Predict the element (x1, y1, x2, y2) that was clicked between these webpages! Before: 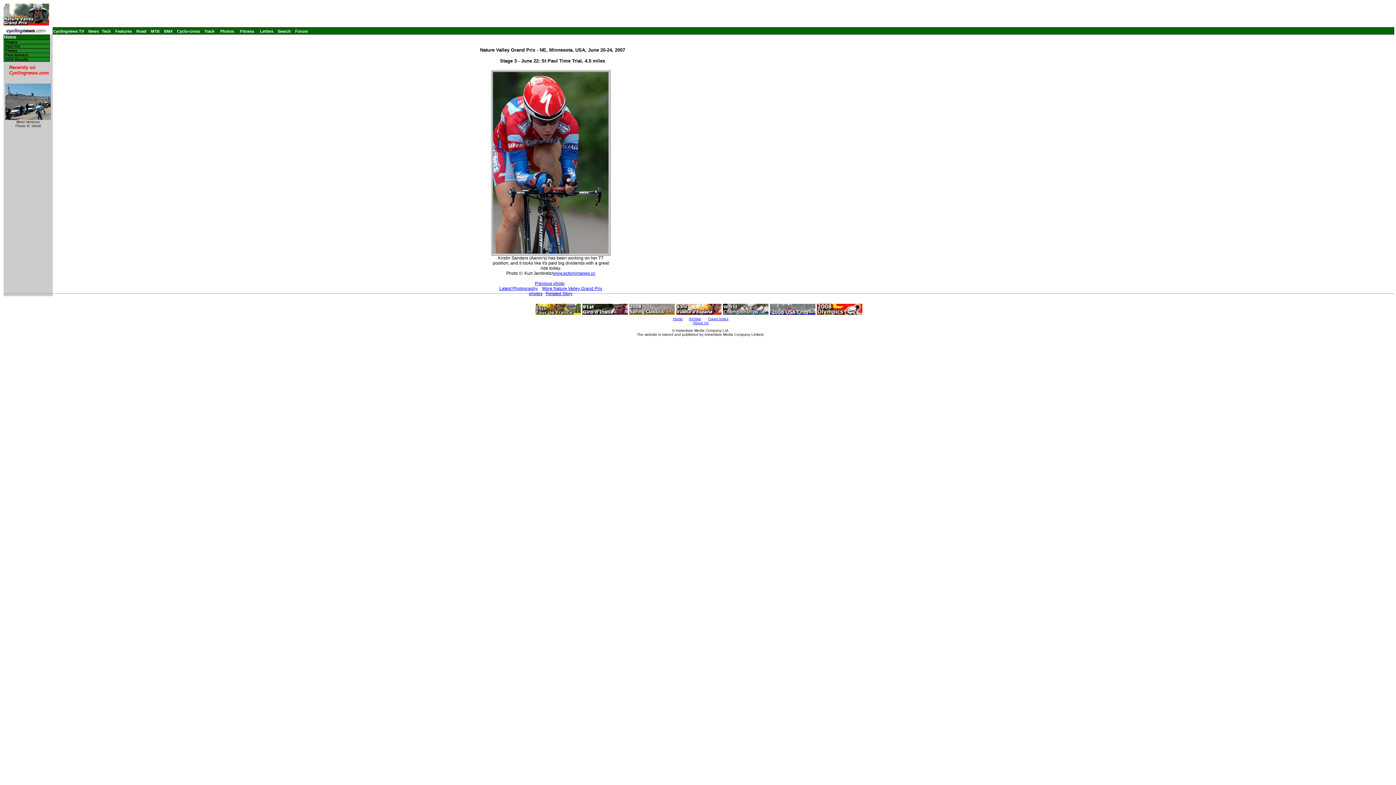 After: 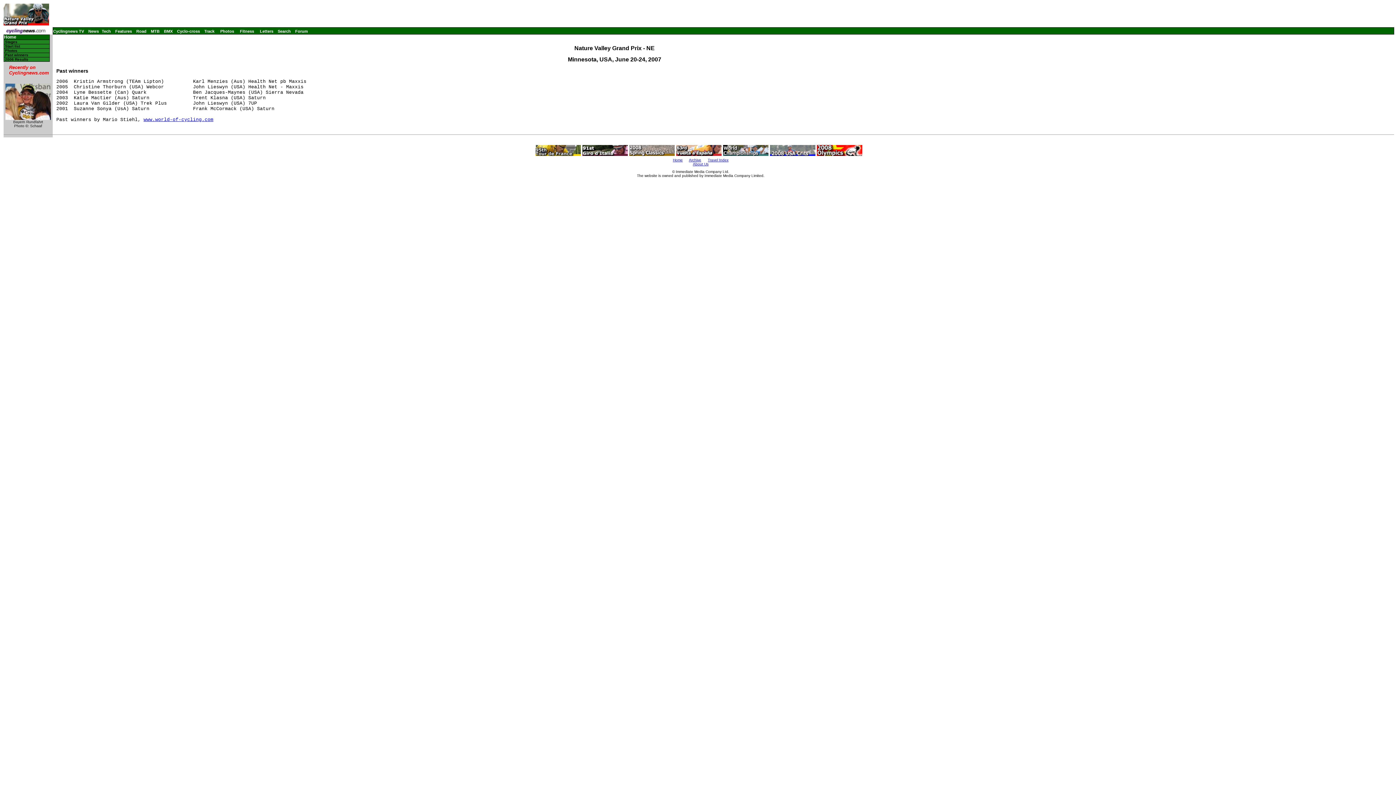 Action: bbox: (3, 53, 49, 57) label: Past winners